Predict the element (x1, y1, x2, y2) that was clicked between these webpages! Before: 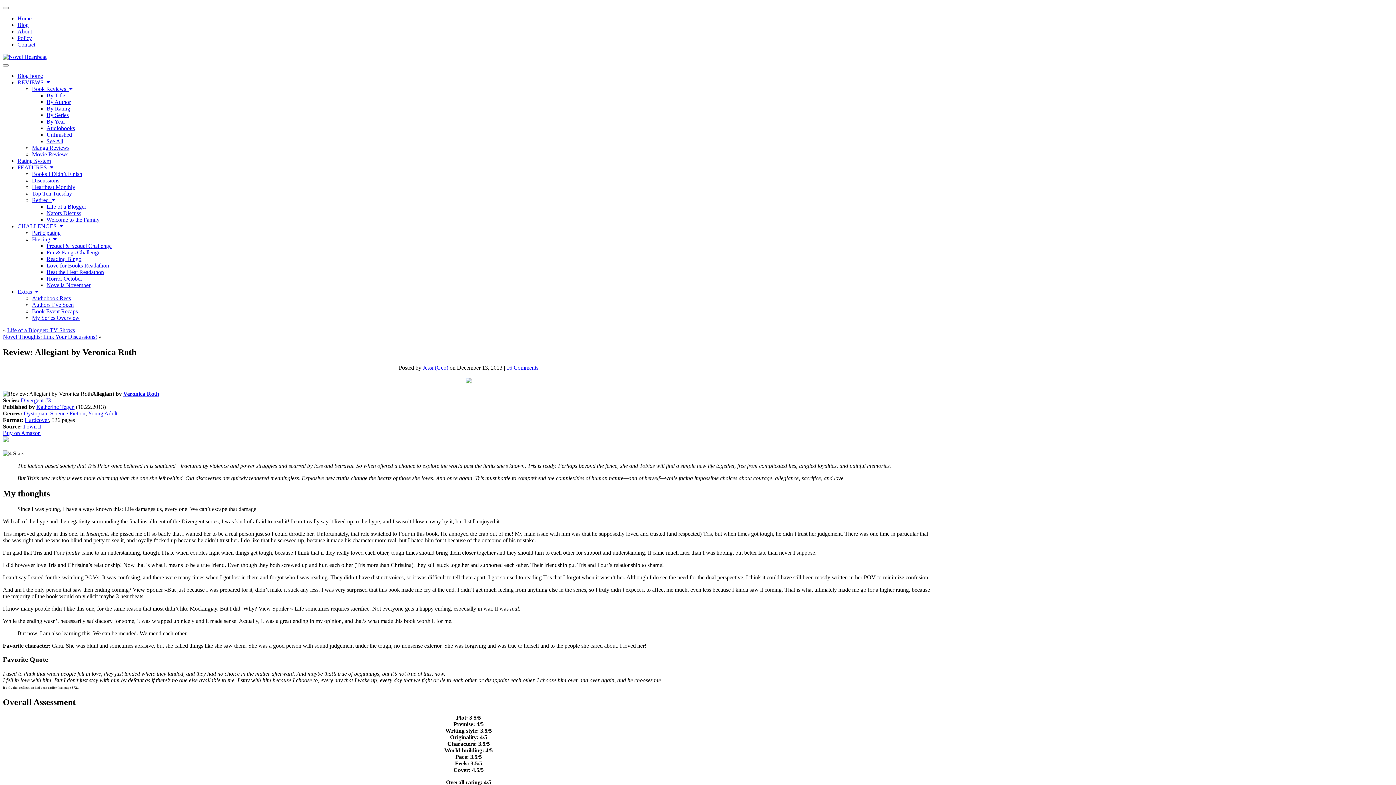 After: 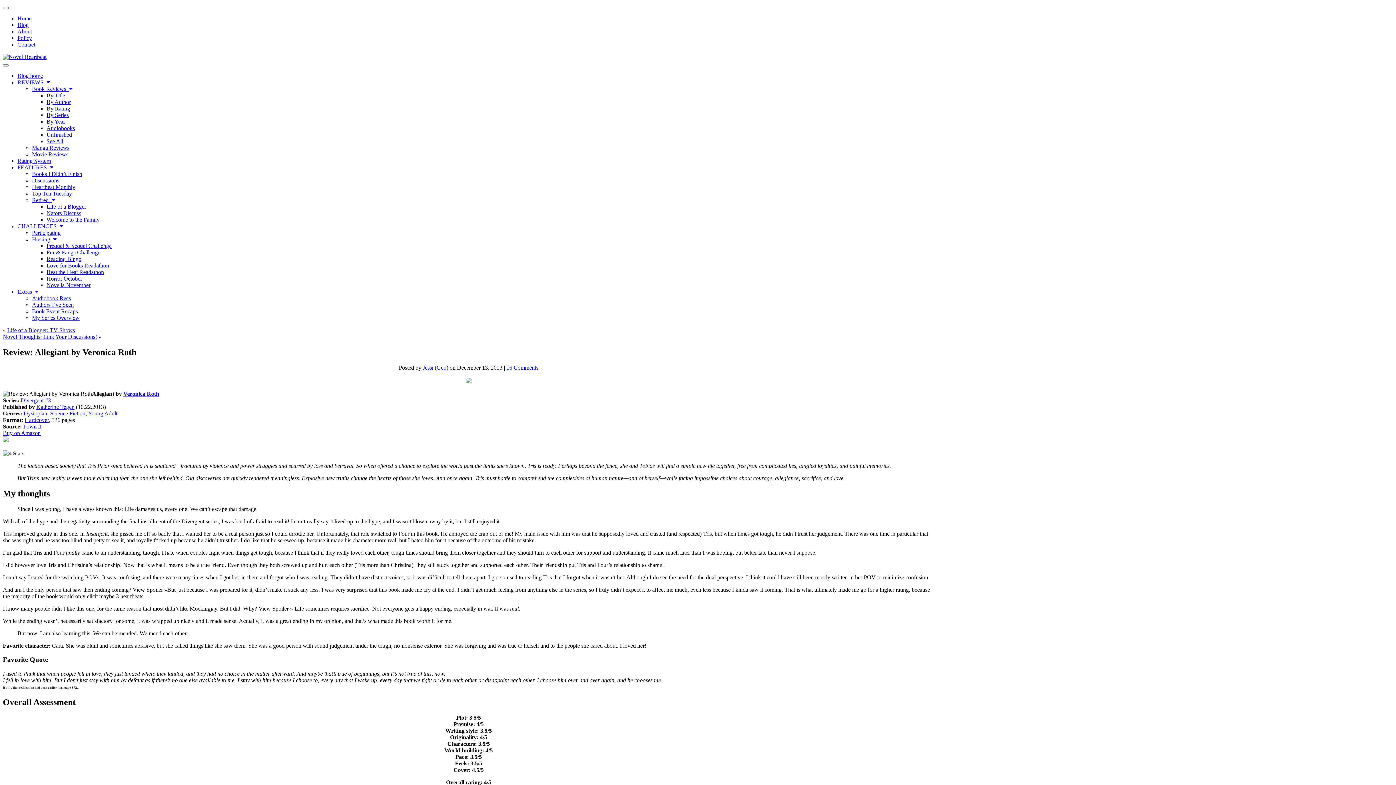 Action: label: Retired   bbox: (32, 197, 55, 203)